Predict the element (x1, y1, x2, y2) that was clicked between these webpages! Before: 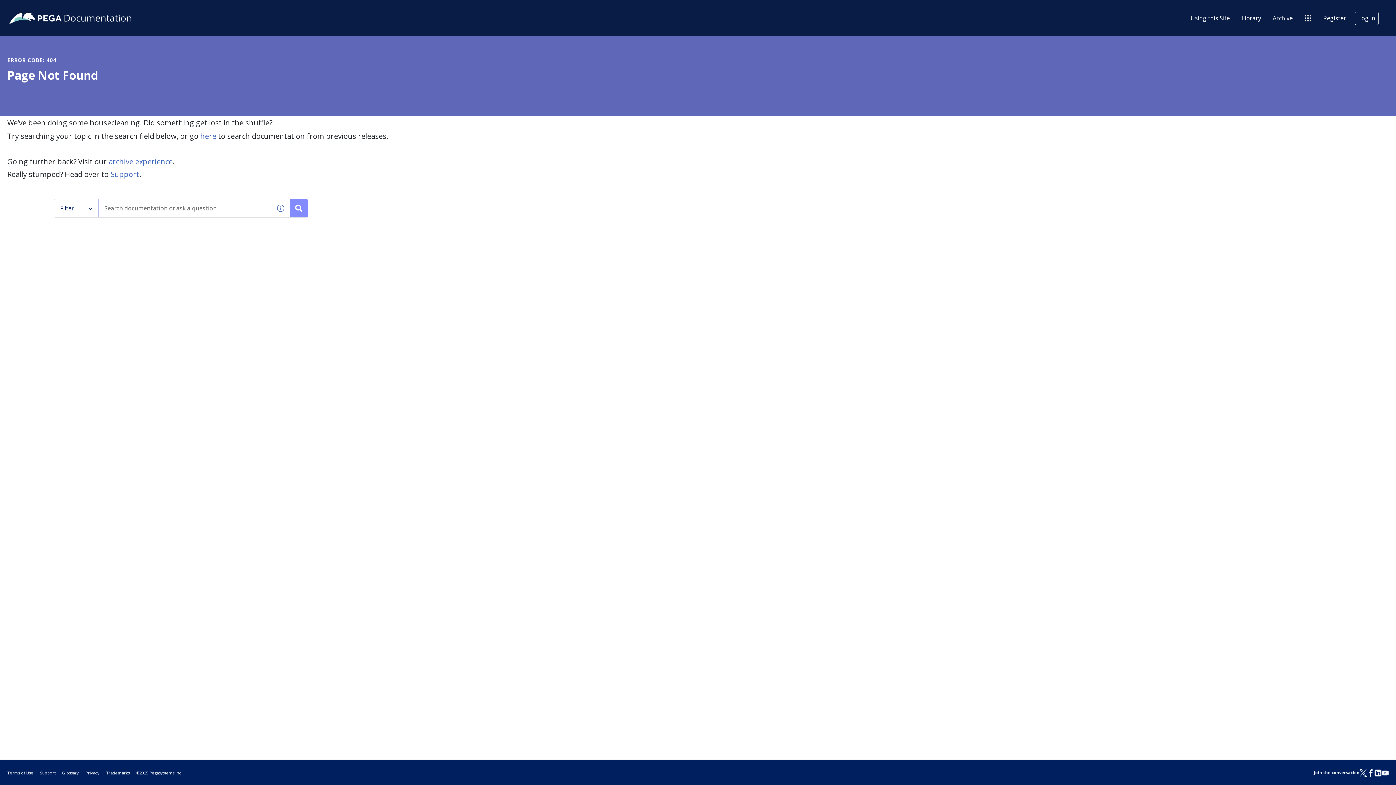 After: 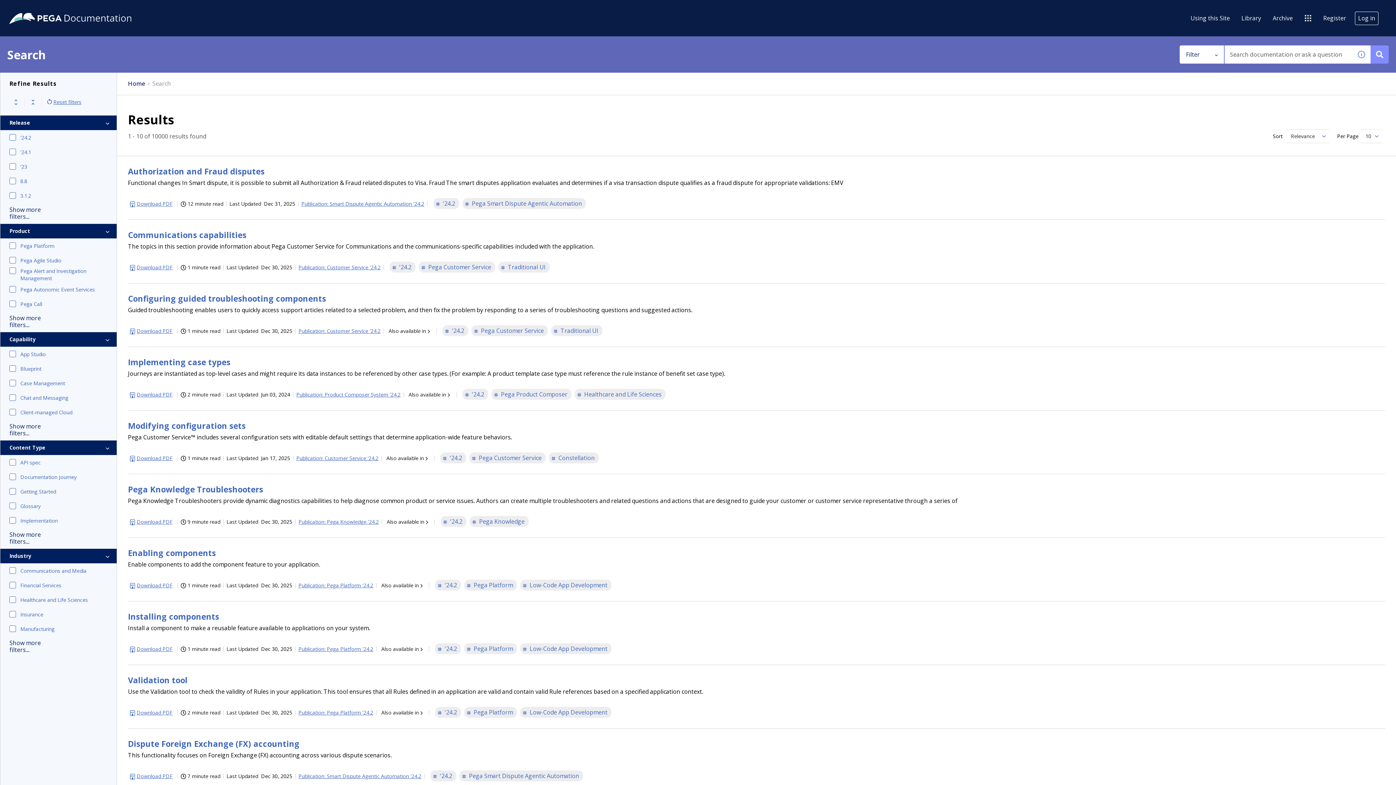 Action: label: Search documentation or ask a question bbox: (289, 199, 308, 217)